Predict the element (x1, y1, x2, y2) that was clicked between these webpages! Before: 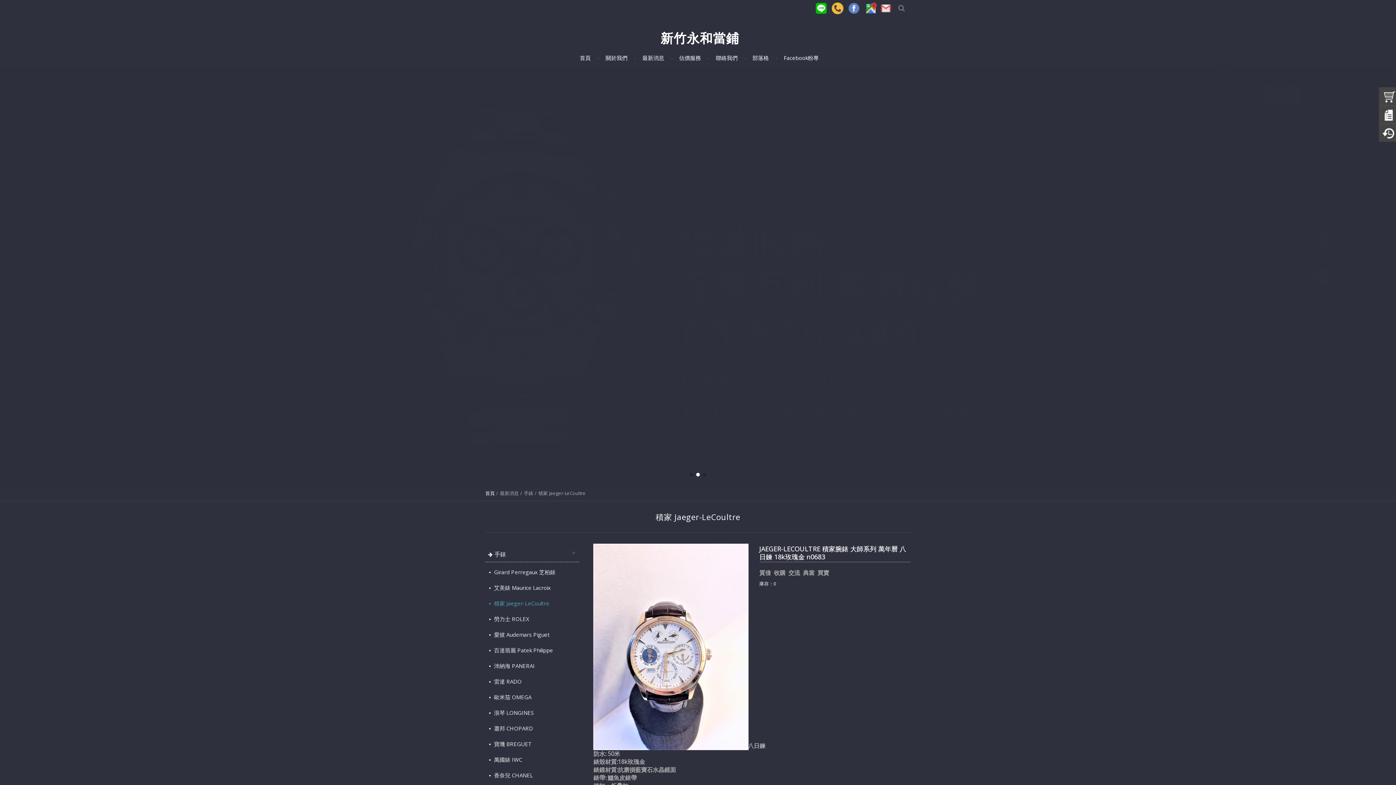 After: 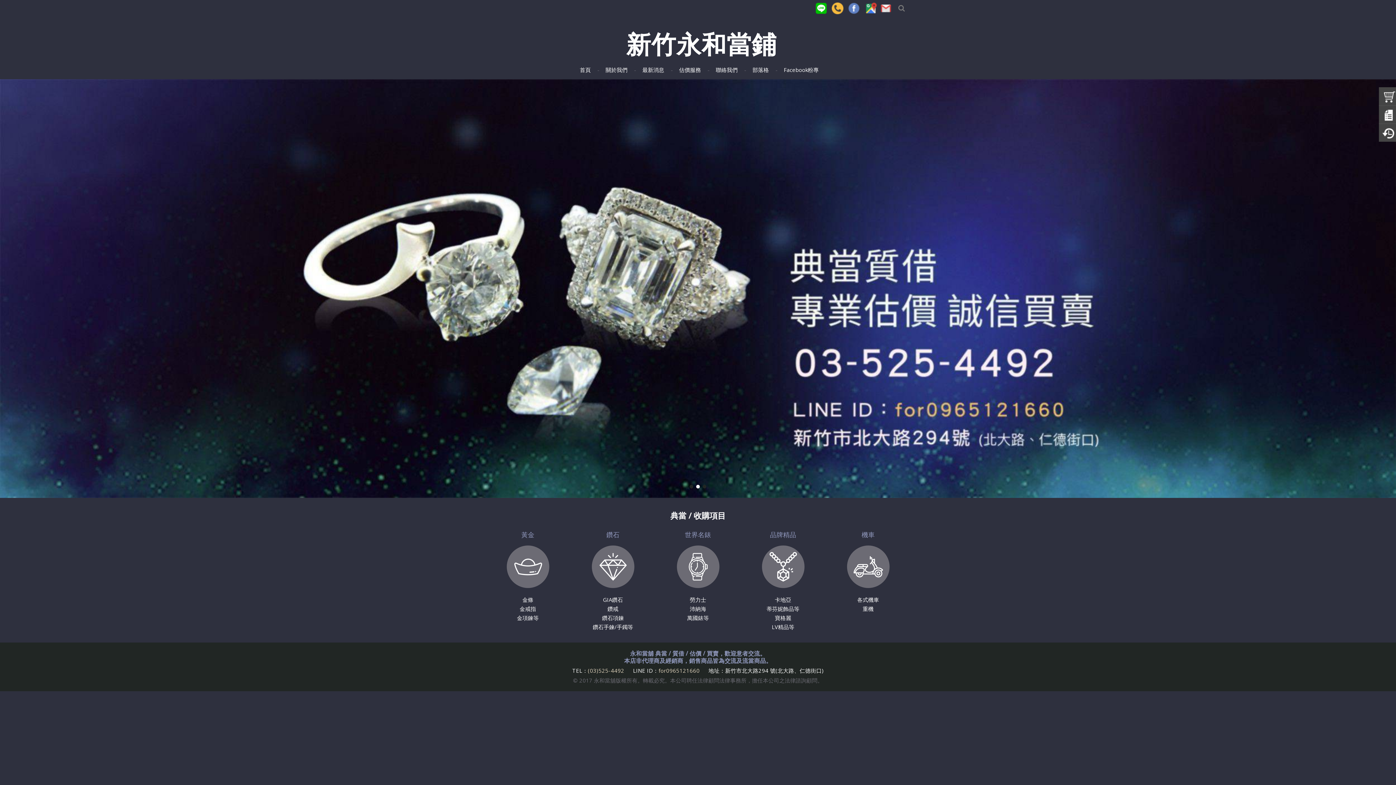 Action: bbox: (657, 29, 739, 46) label:  新竹永和當鋪